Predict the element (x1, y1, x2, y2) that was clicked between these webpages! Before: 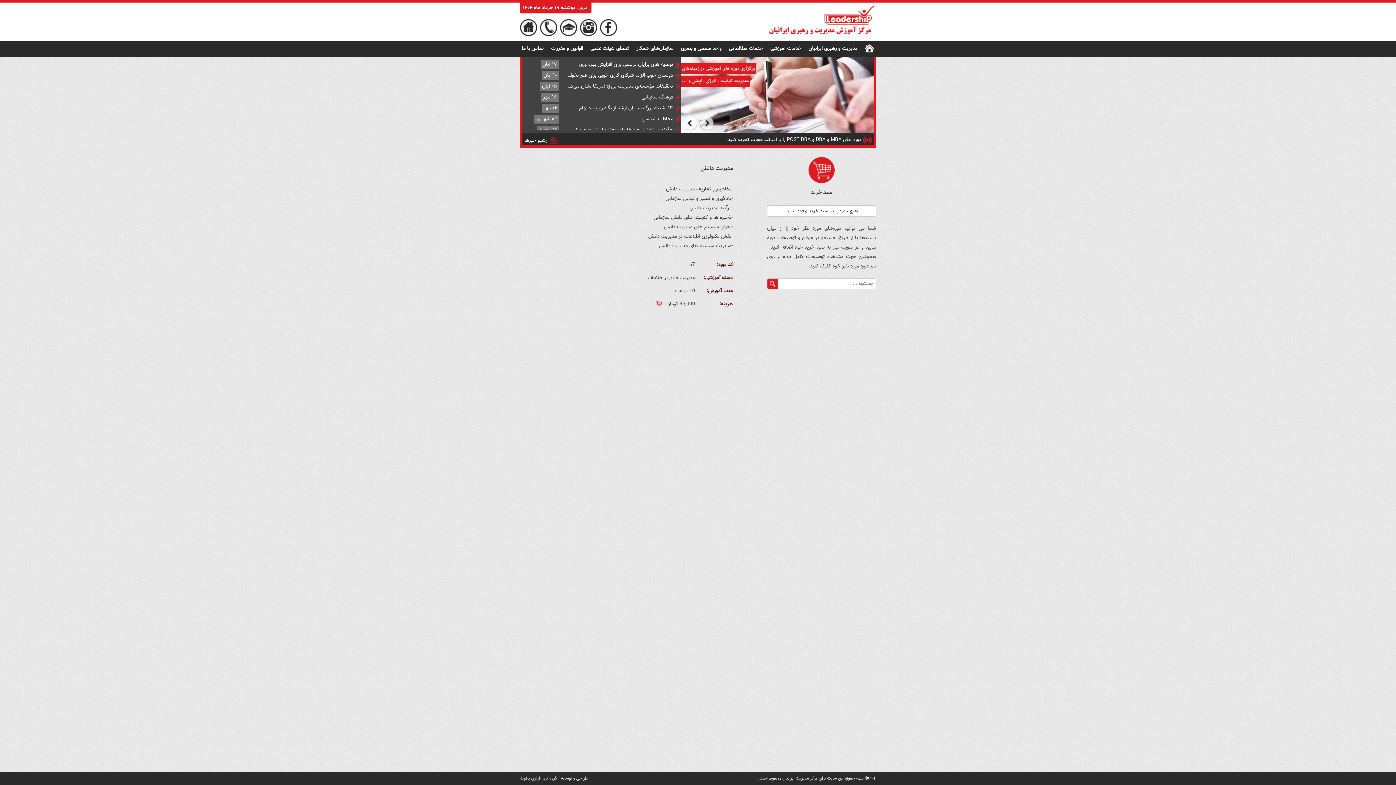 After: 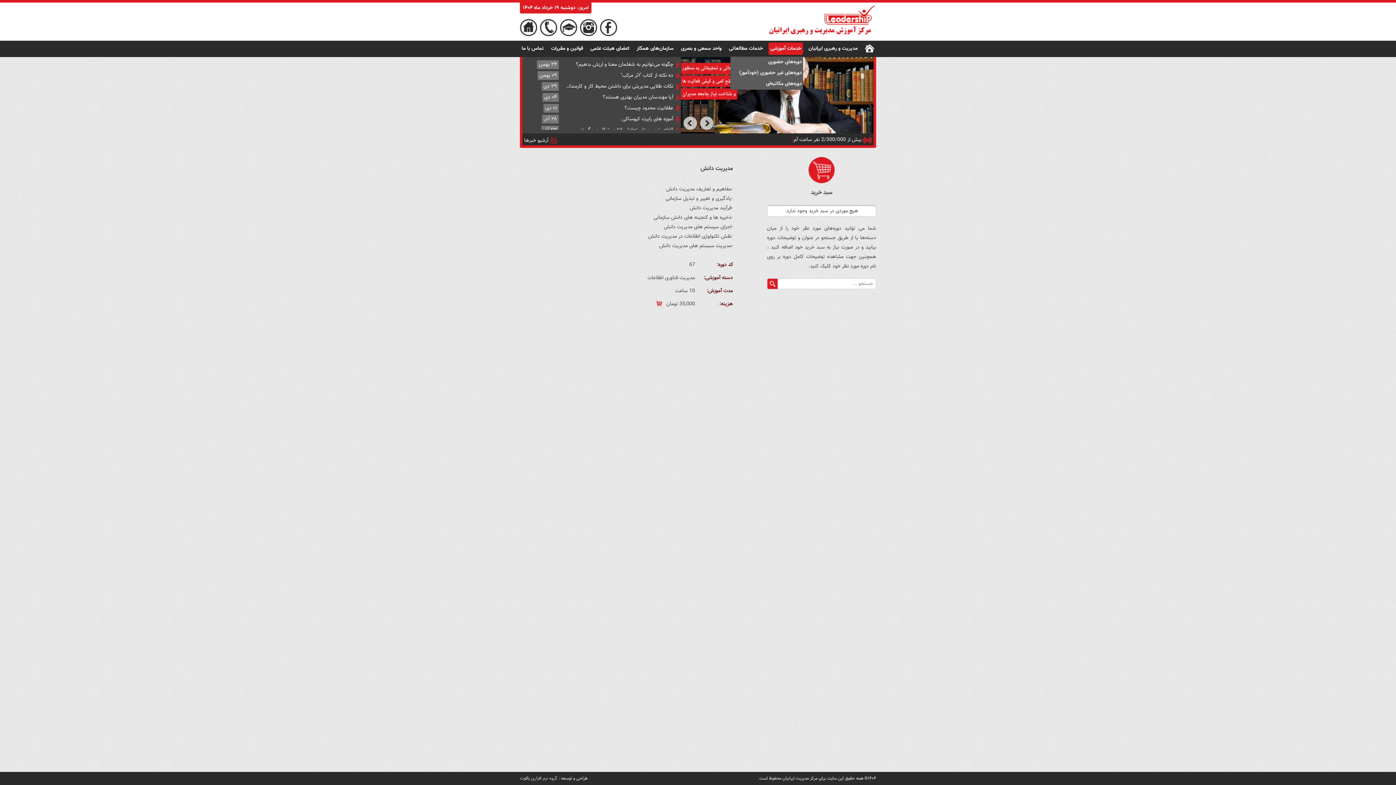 Action: bbox: (768, 42, 803, 54) label: خدمات آموزشی